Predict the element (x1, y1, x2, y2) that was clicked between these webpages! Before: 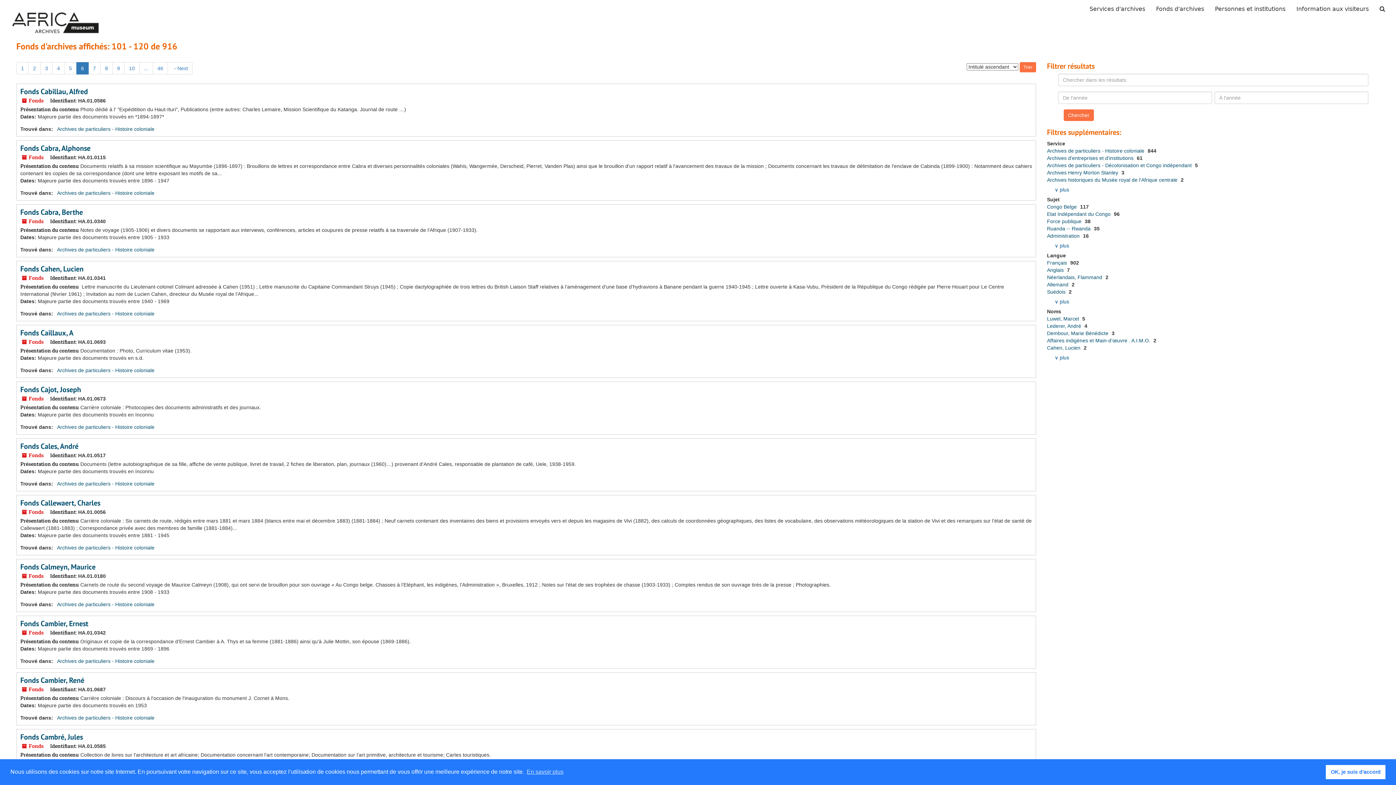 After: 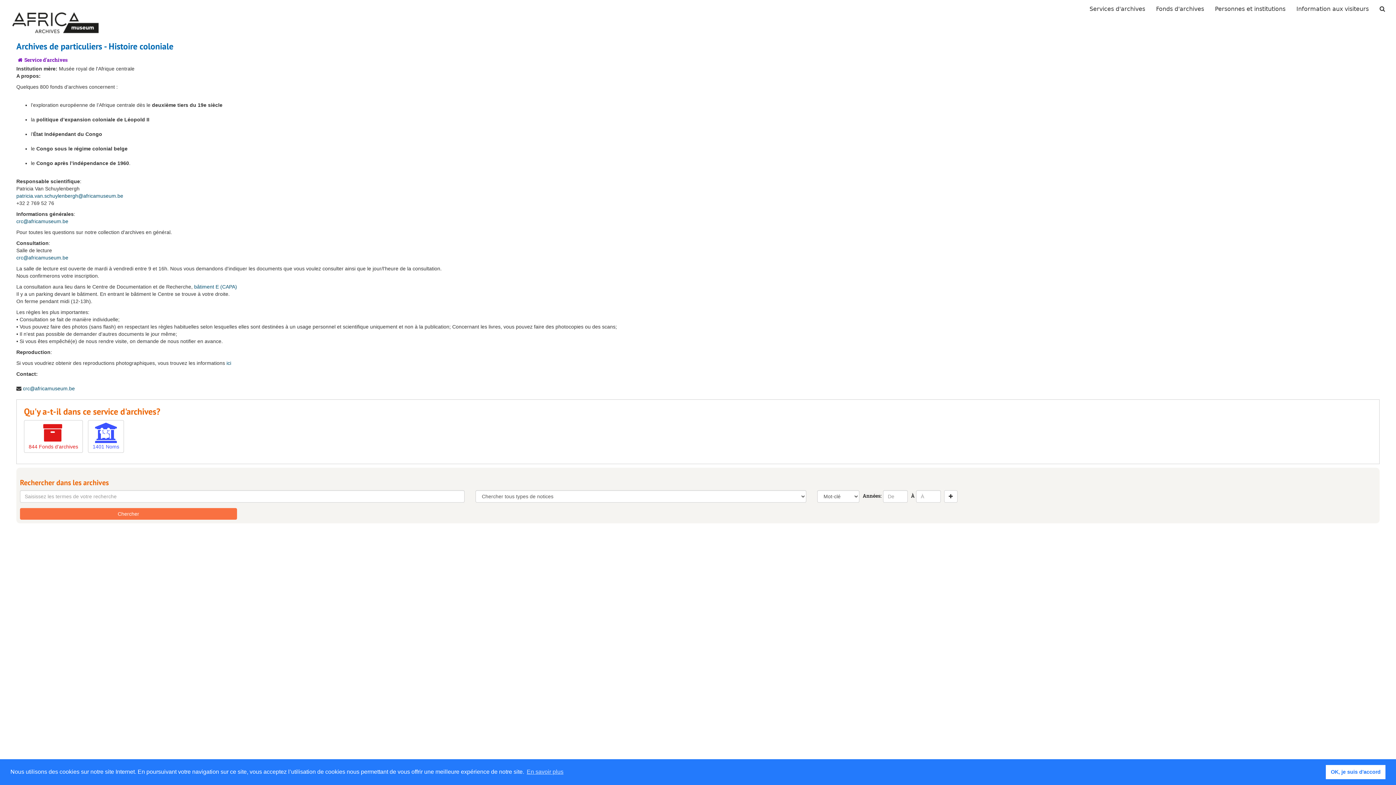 Action: bbox: (57, 367, 154, 373) label: Archives de particuliers - Histoire coloniale